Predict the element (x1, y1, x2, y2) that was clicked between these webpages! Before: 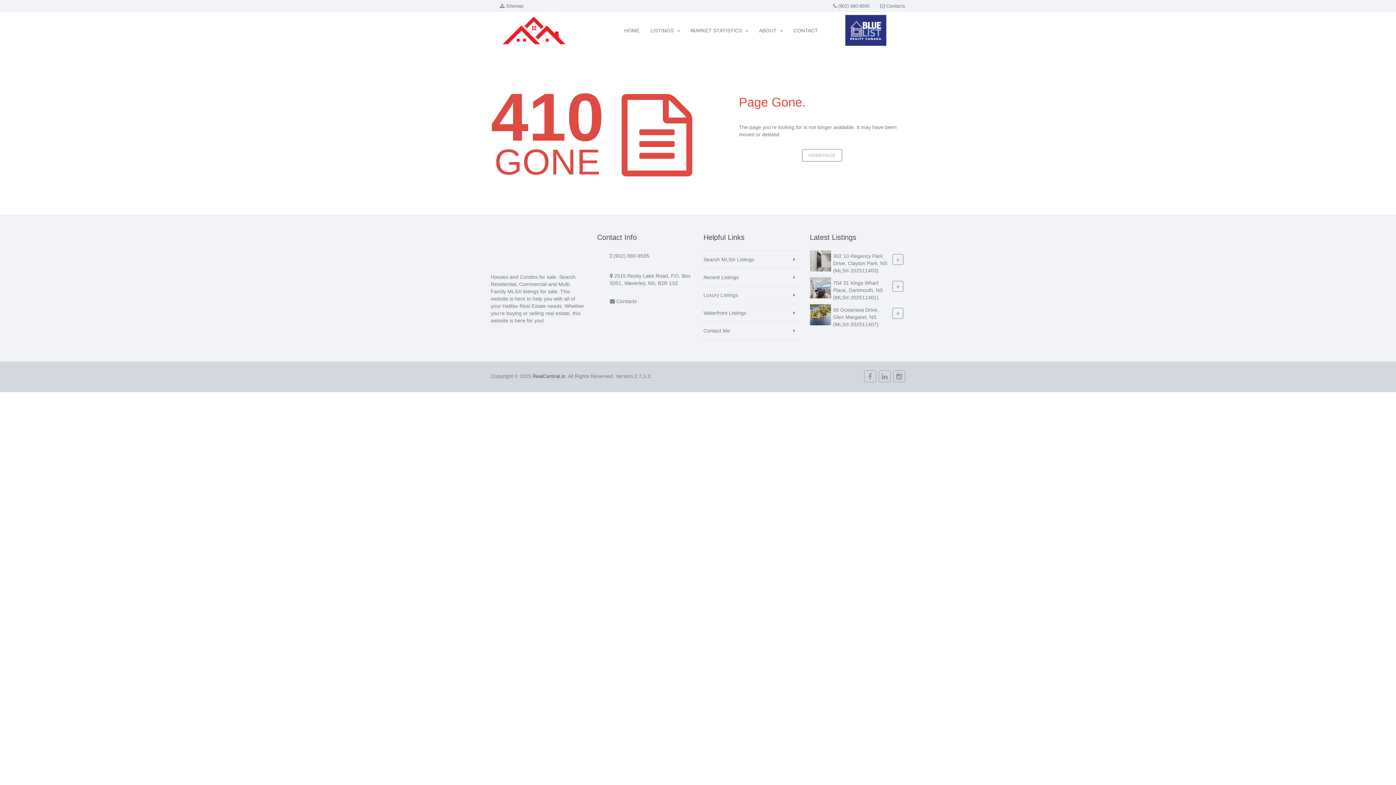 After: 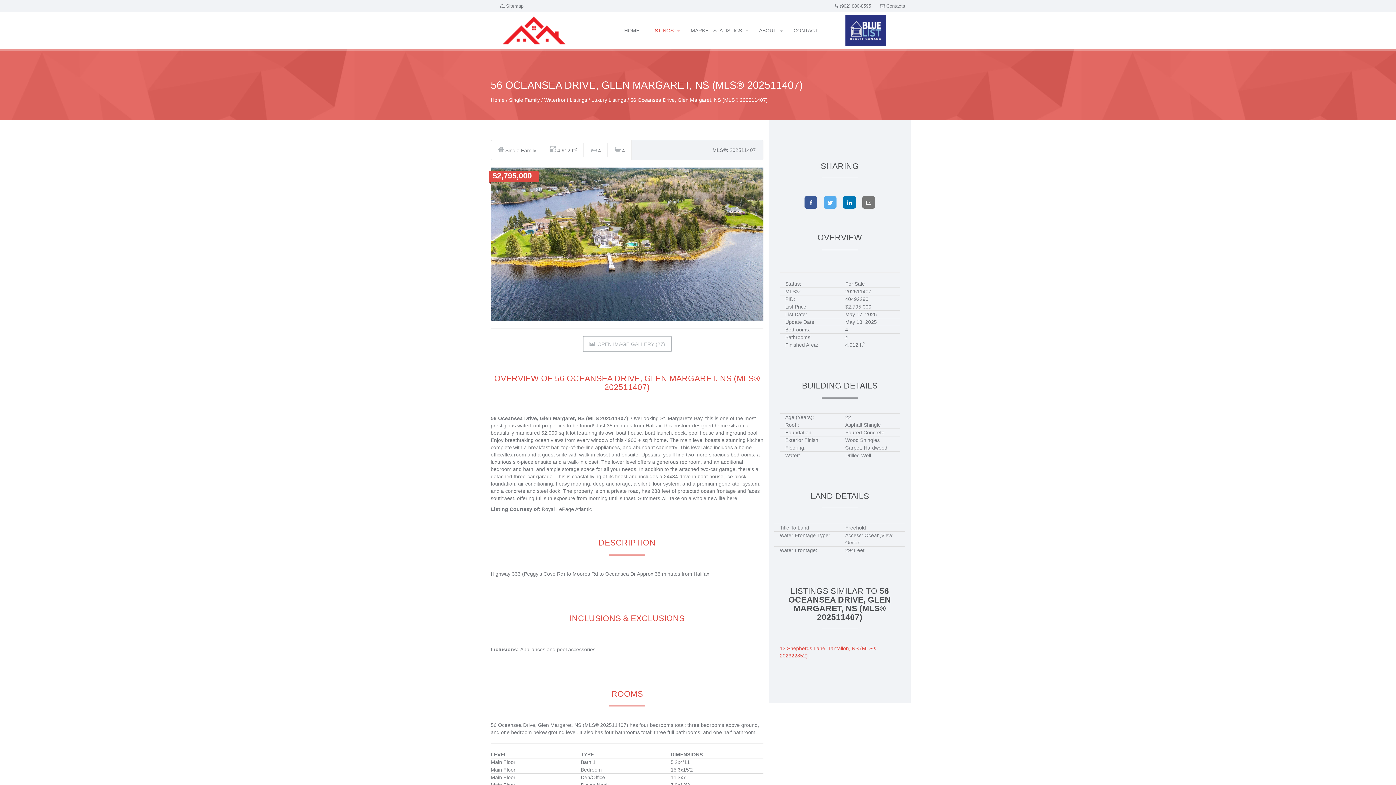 Action: bbox: (833, 307, 879, 327) label: 56 Oceansea Drive, Glen Margaret, NS (MLS® 202511407)
+